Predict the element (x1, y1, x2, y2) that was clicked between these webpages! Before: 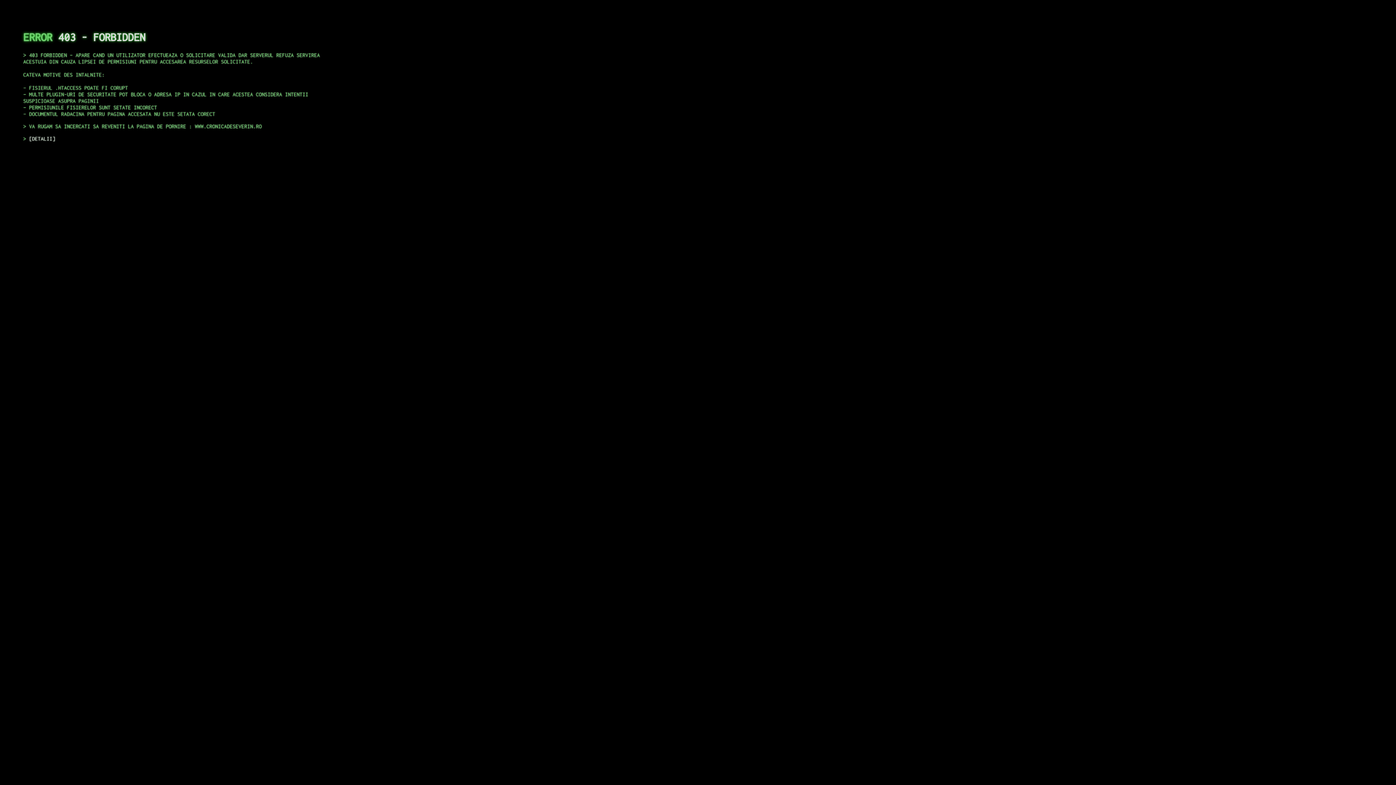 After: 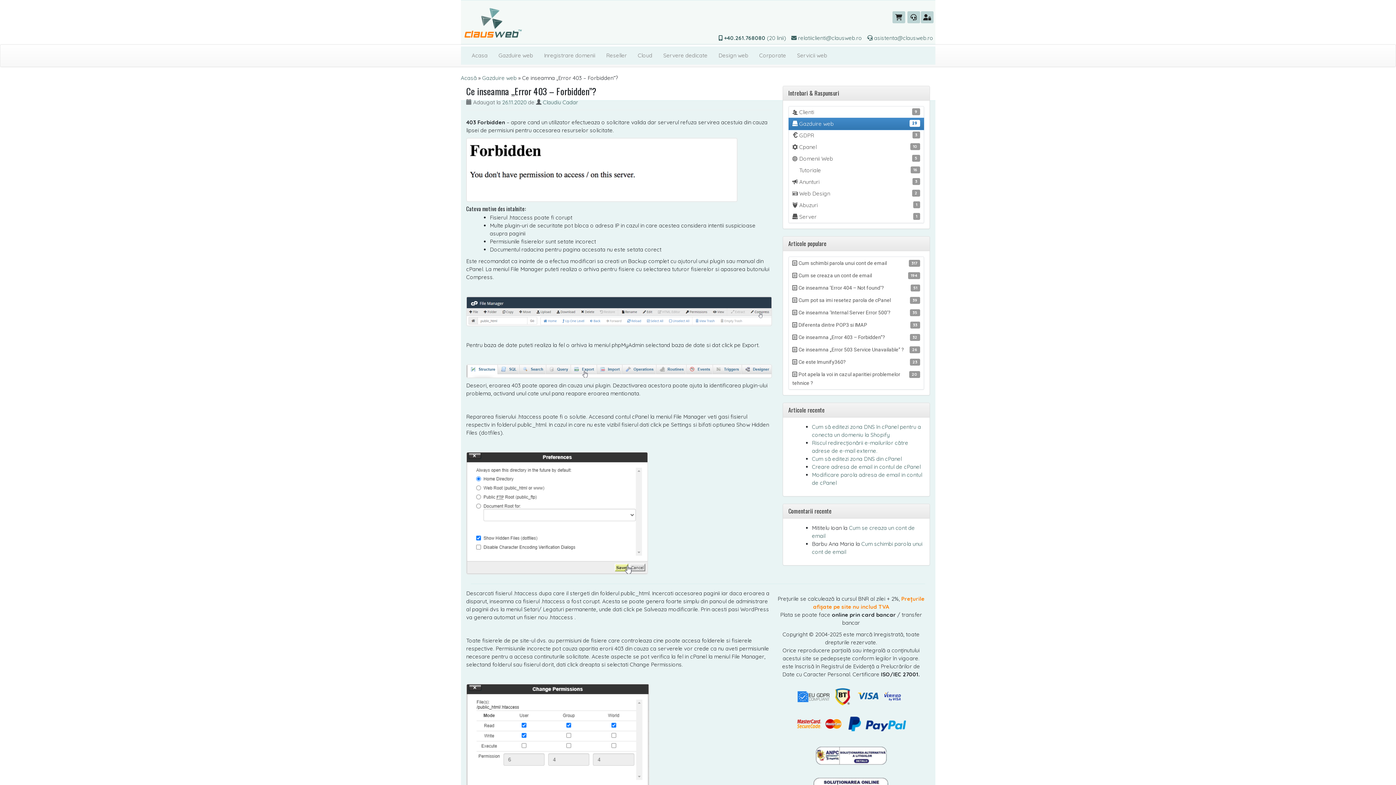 Action: label: DETALII bbox: (29, 135, 55, 141)